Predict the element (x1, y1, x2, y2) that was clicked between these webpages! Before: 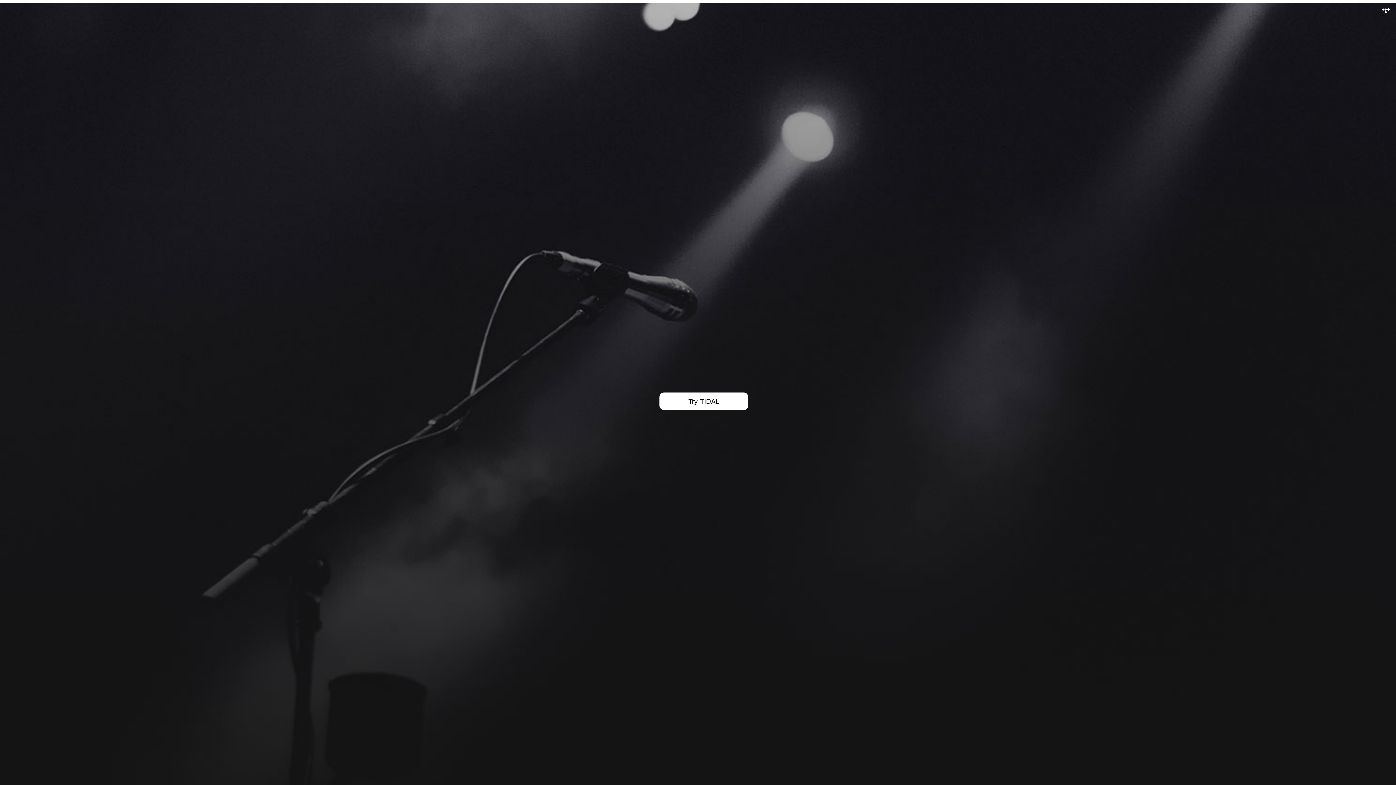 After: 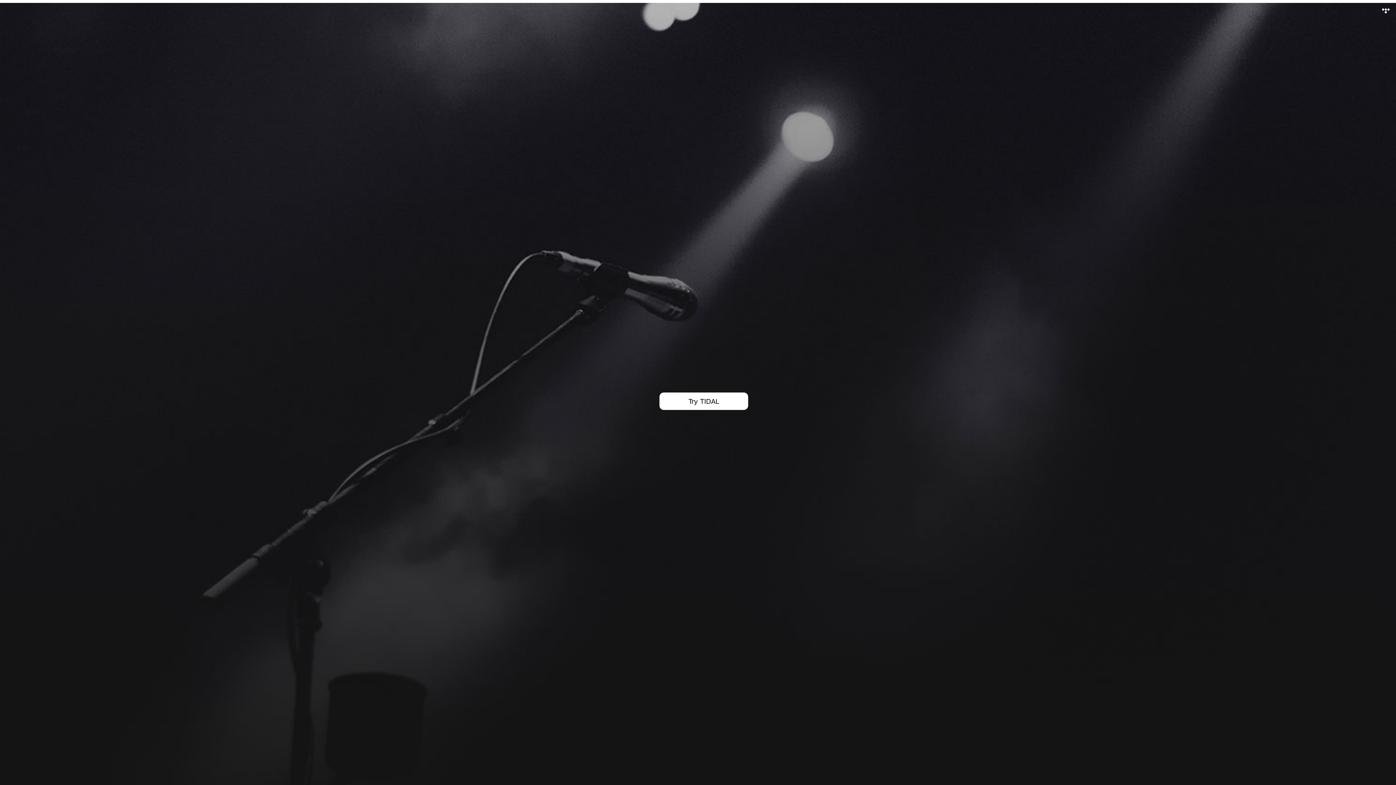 Action: bbox: (659, 392, 748, 410) label: Try TIDAL